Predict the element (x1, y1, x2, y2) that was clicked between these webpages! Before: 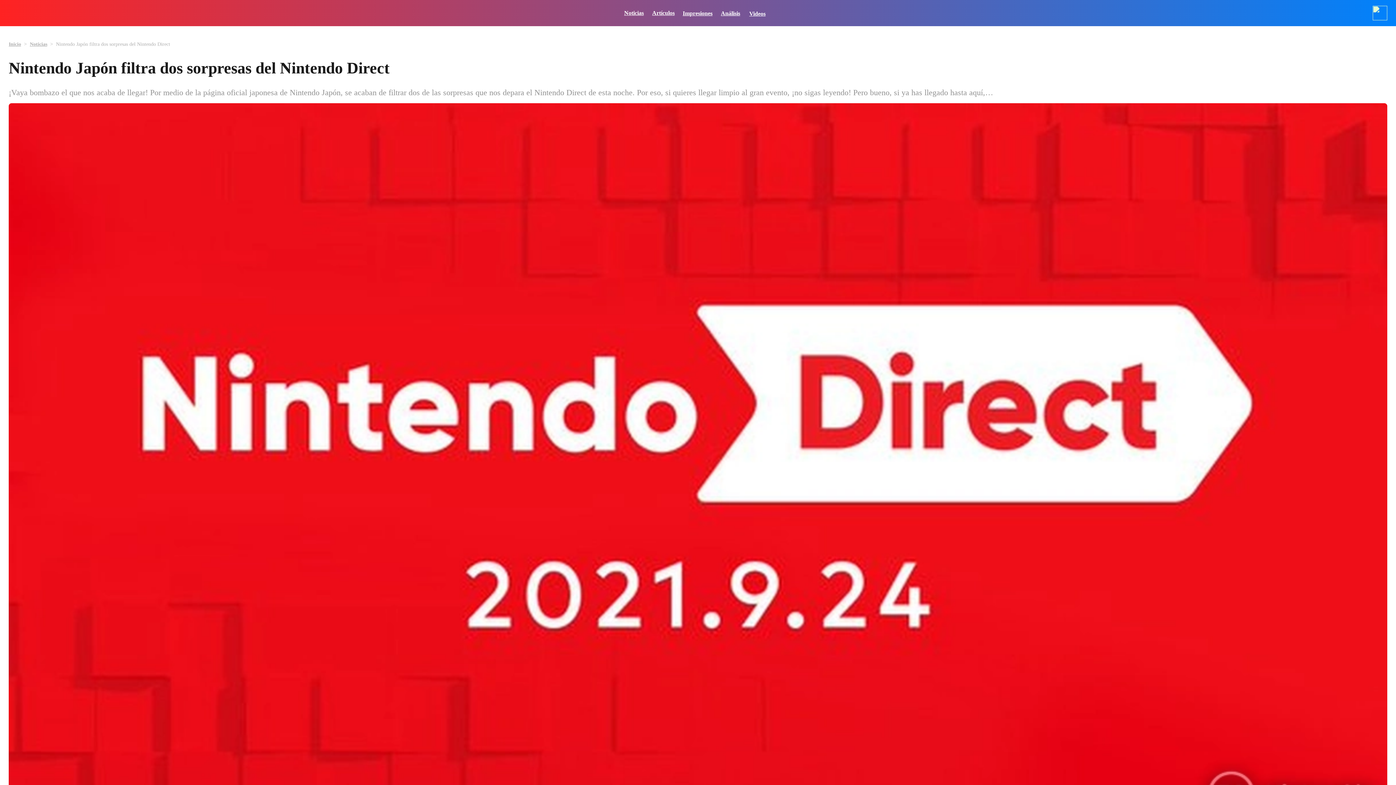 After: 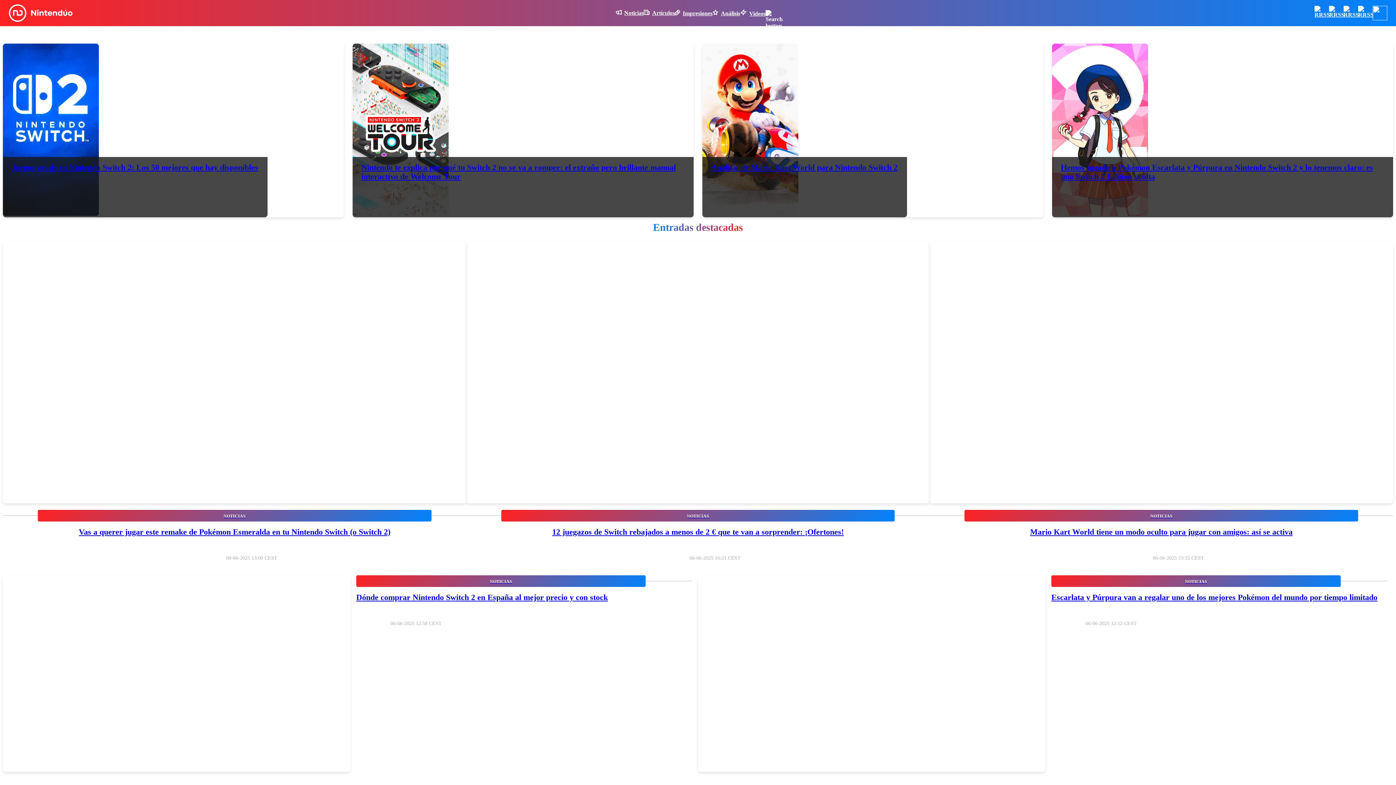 Action: label: Inicio bbox: (8, 41, 21, 46)